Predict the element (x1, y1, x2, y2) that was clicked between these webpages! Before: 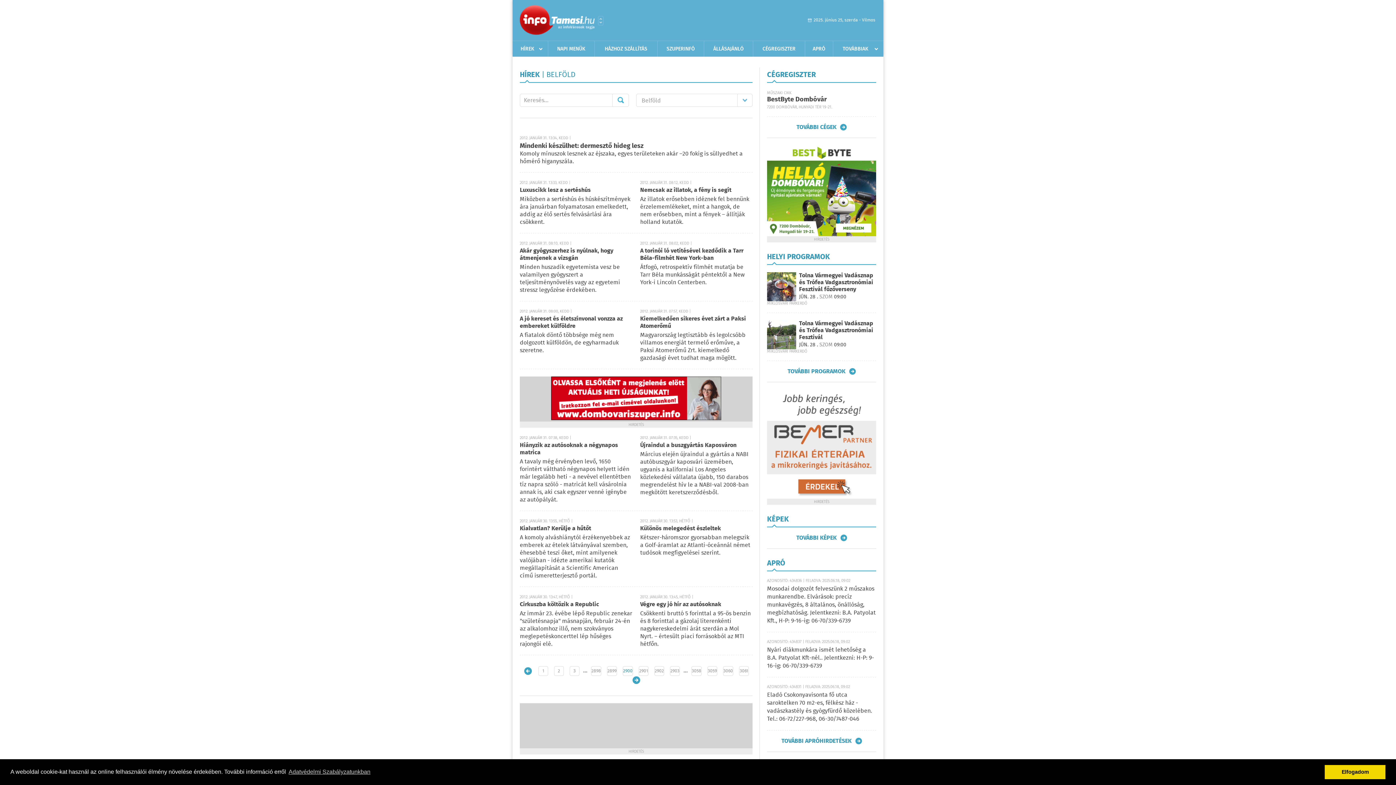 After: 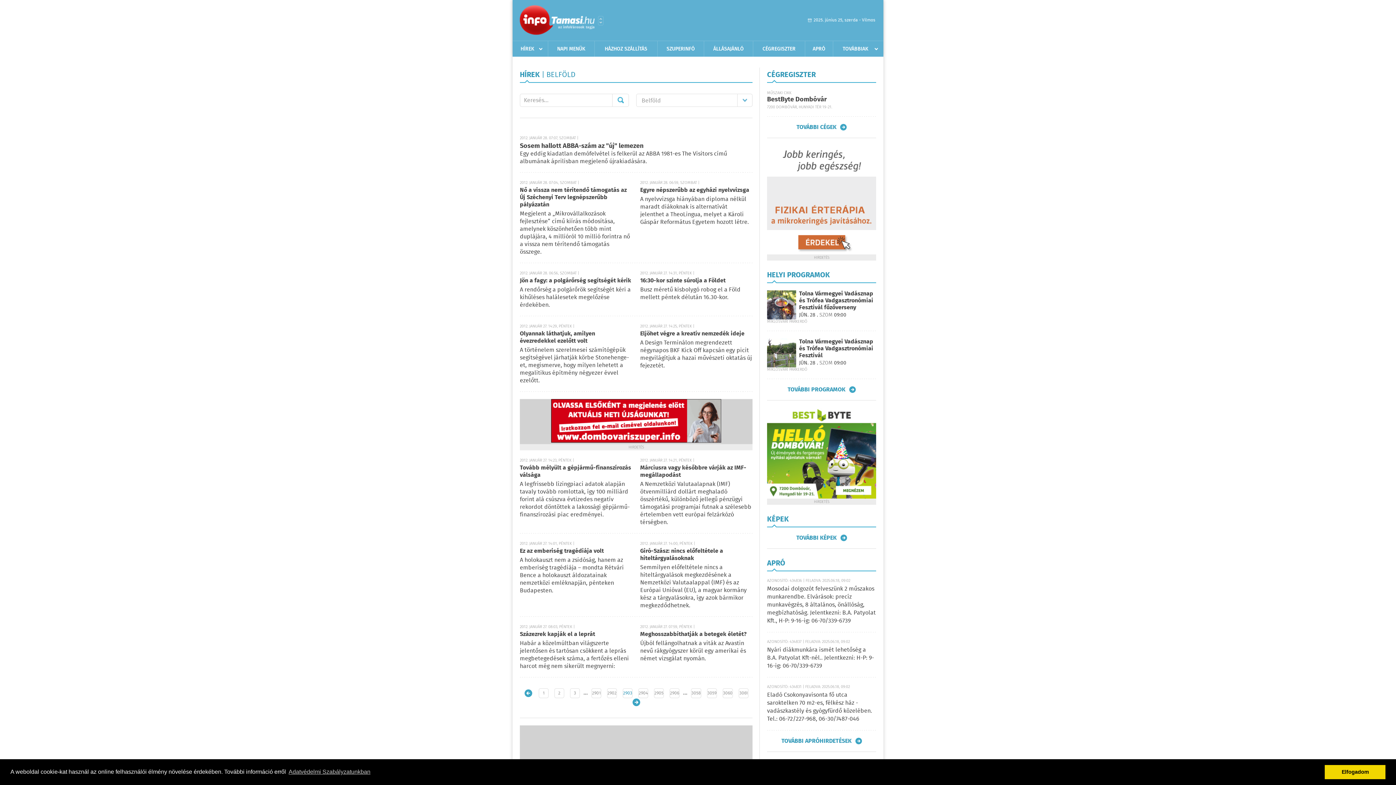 Action: label: 2903 bbox: (670, 666, 680, 676)